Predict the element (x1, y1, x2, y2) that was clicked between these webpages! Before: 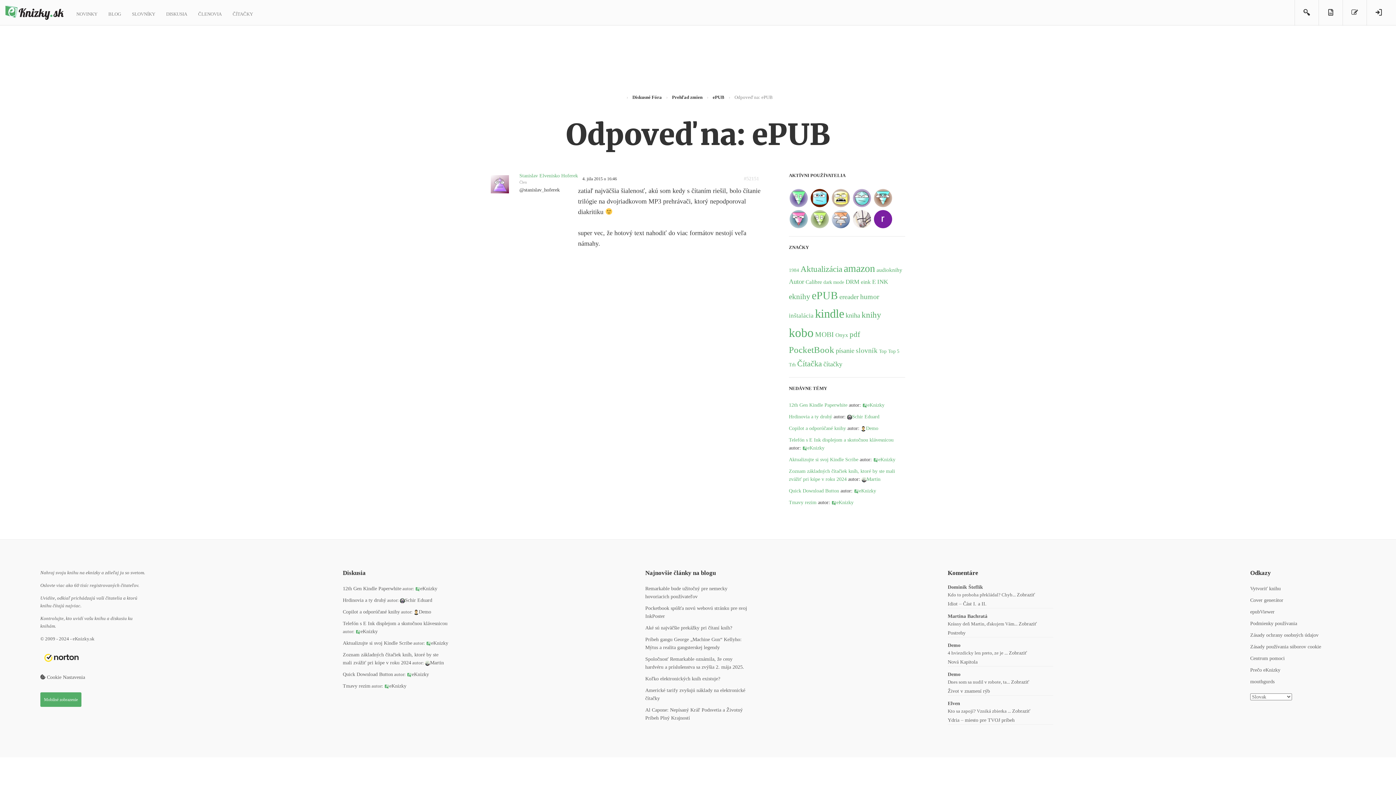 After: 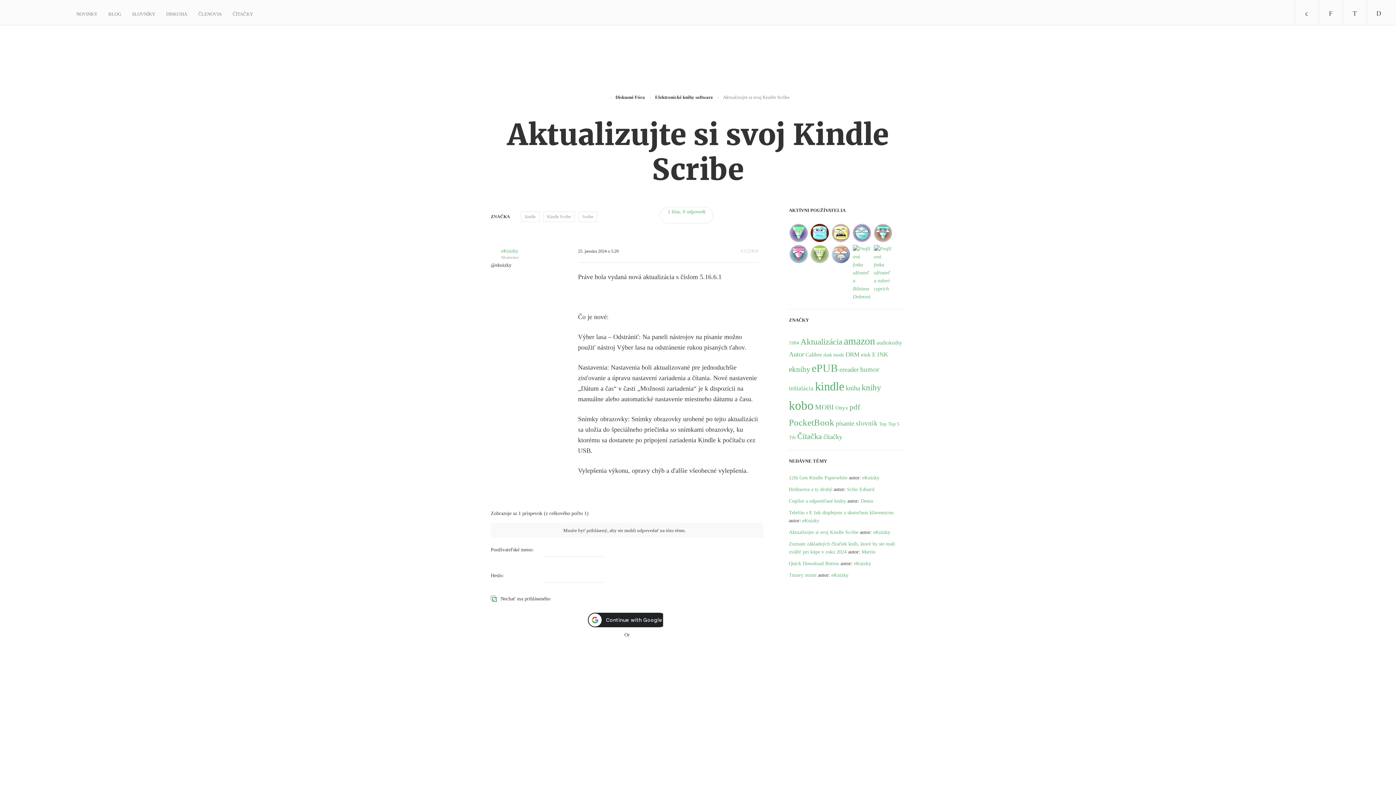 Action: label: Aktualizujte si svoj Kindle Scribe bbox: (789, 457, 858, 462)